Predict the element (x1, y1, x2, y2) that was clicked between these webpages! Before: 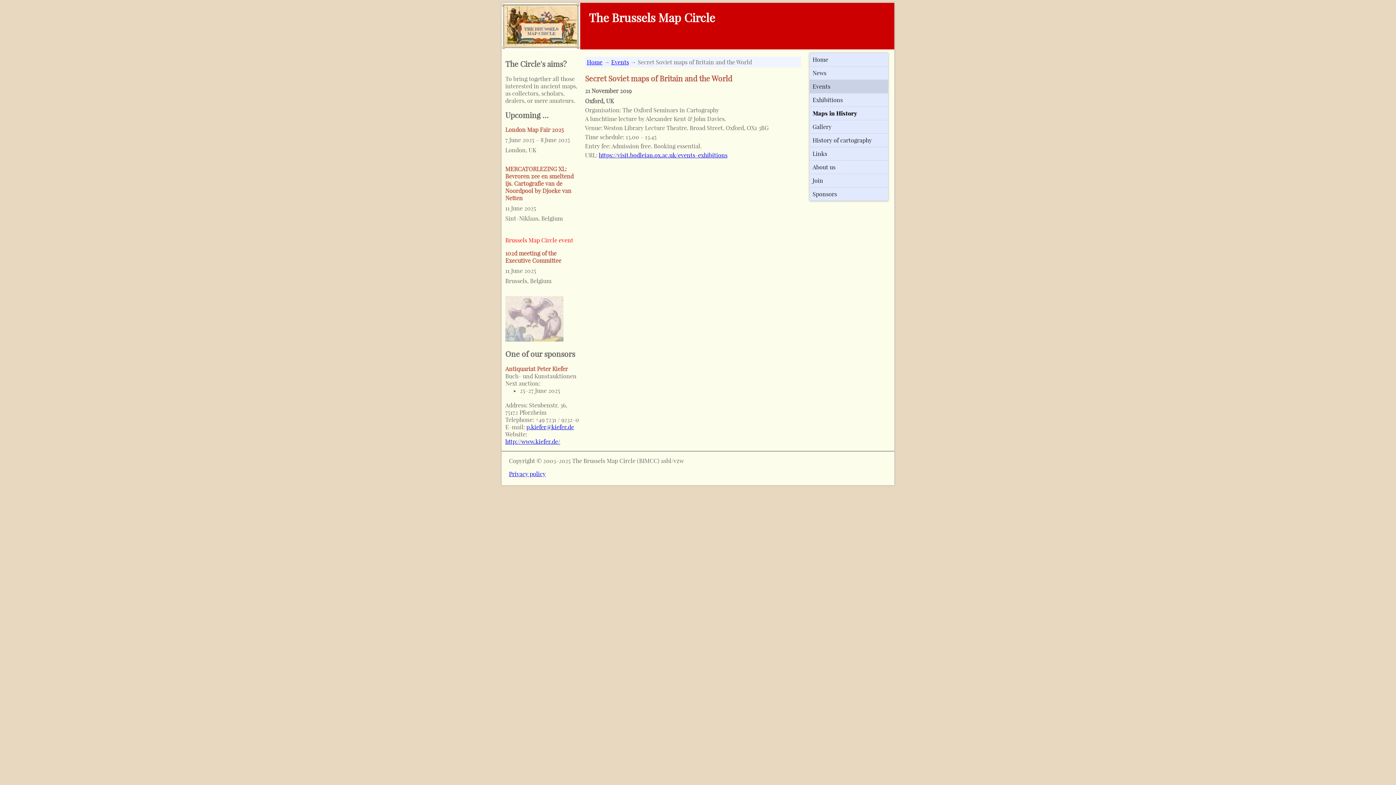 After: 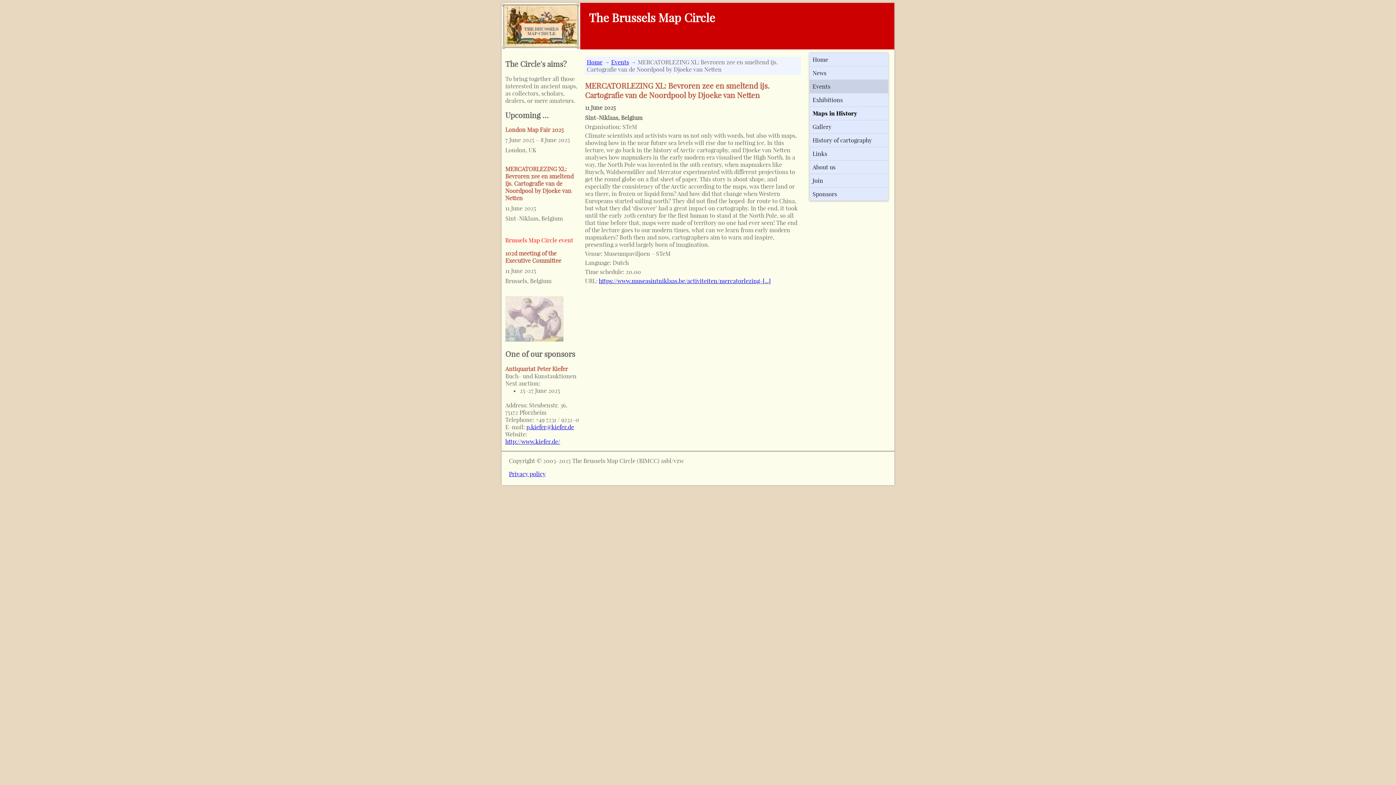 Action: bbox: (505, 165, 573, 201) label: MERCATORLEZING XL: Bevroren zee en smeltend ijs. Cartografie van de Noordpool by Djoeke van Netten